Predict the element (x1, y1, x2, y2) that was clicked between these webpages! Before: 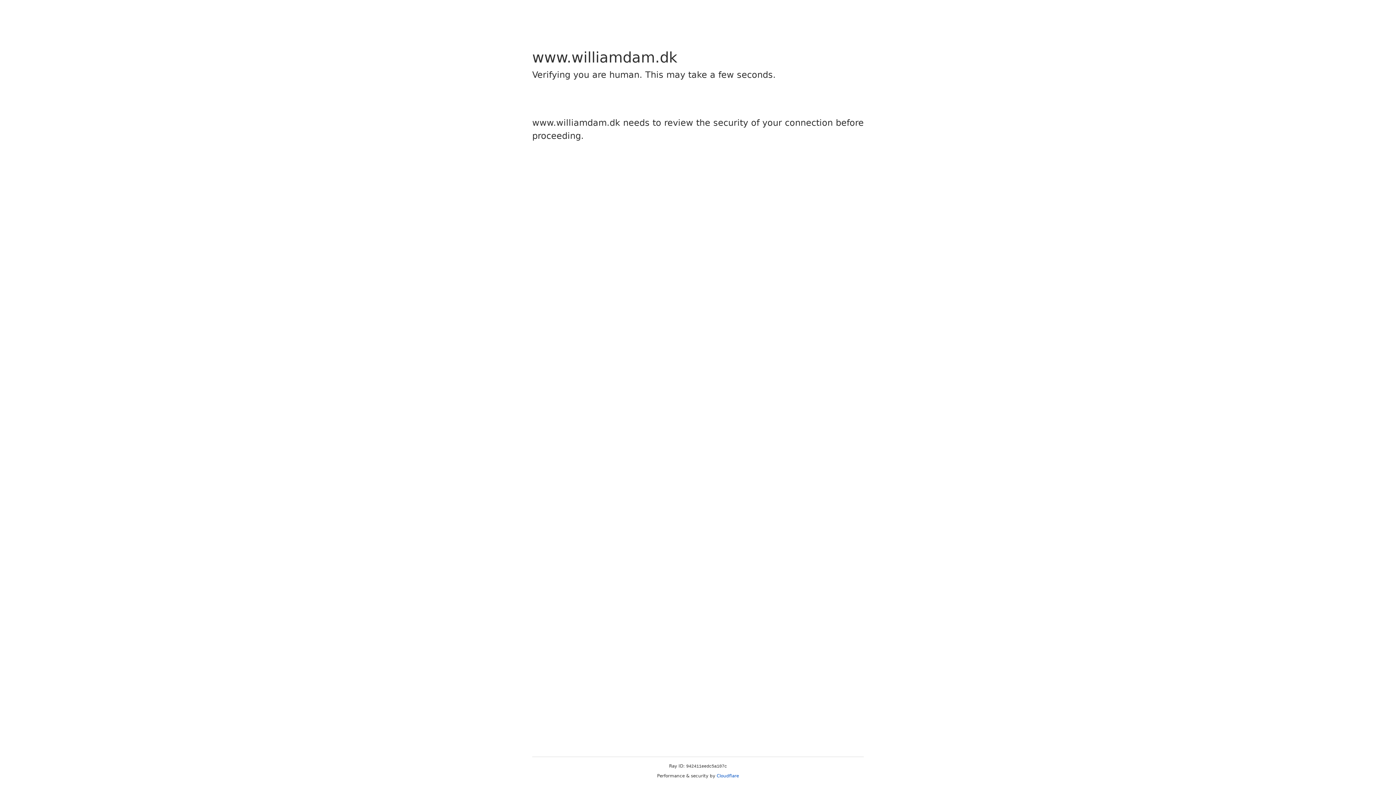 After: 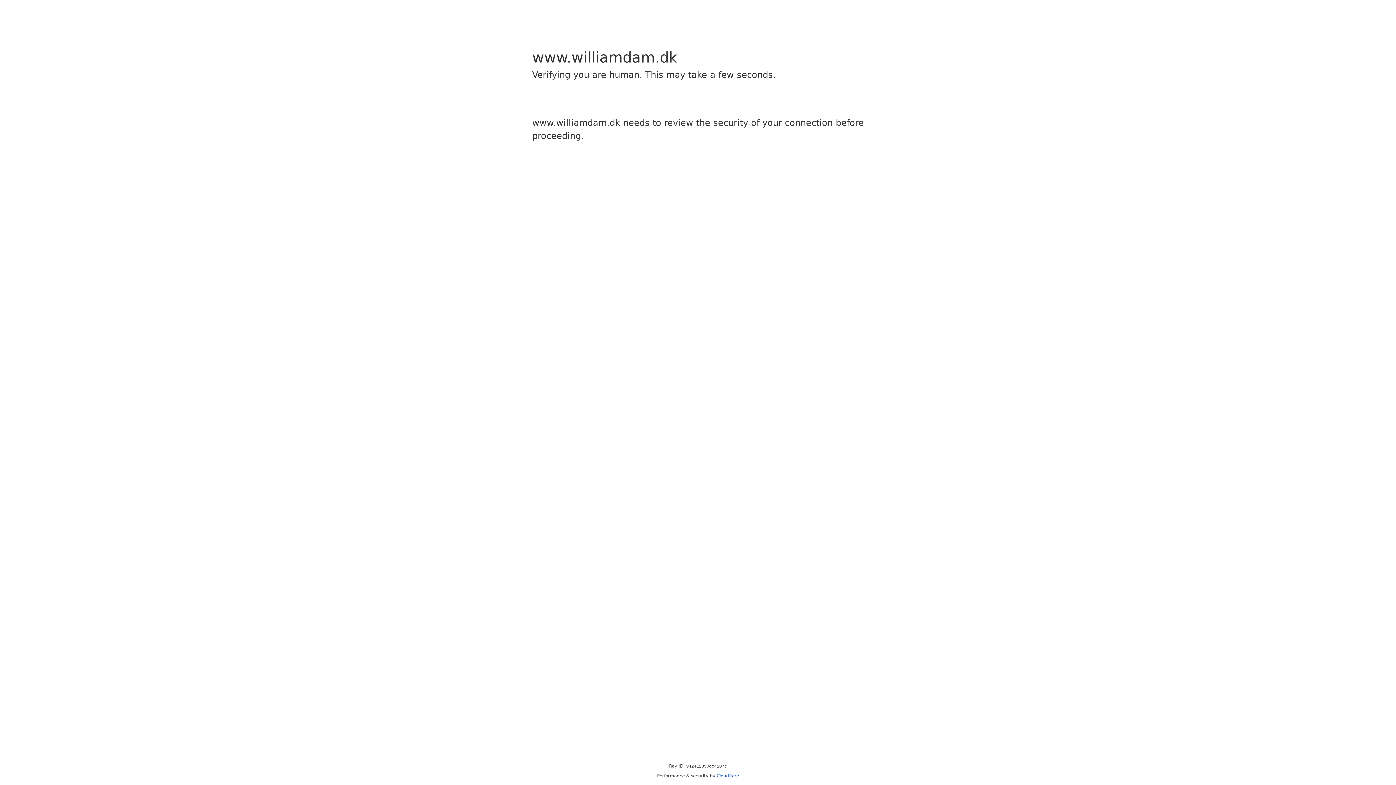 Action: label: Cloudflare bbox: (716, 773, 739, 778)